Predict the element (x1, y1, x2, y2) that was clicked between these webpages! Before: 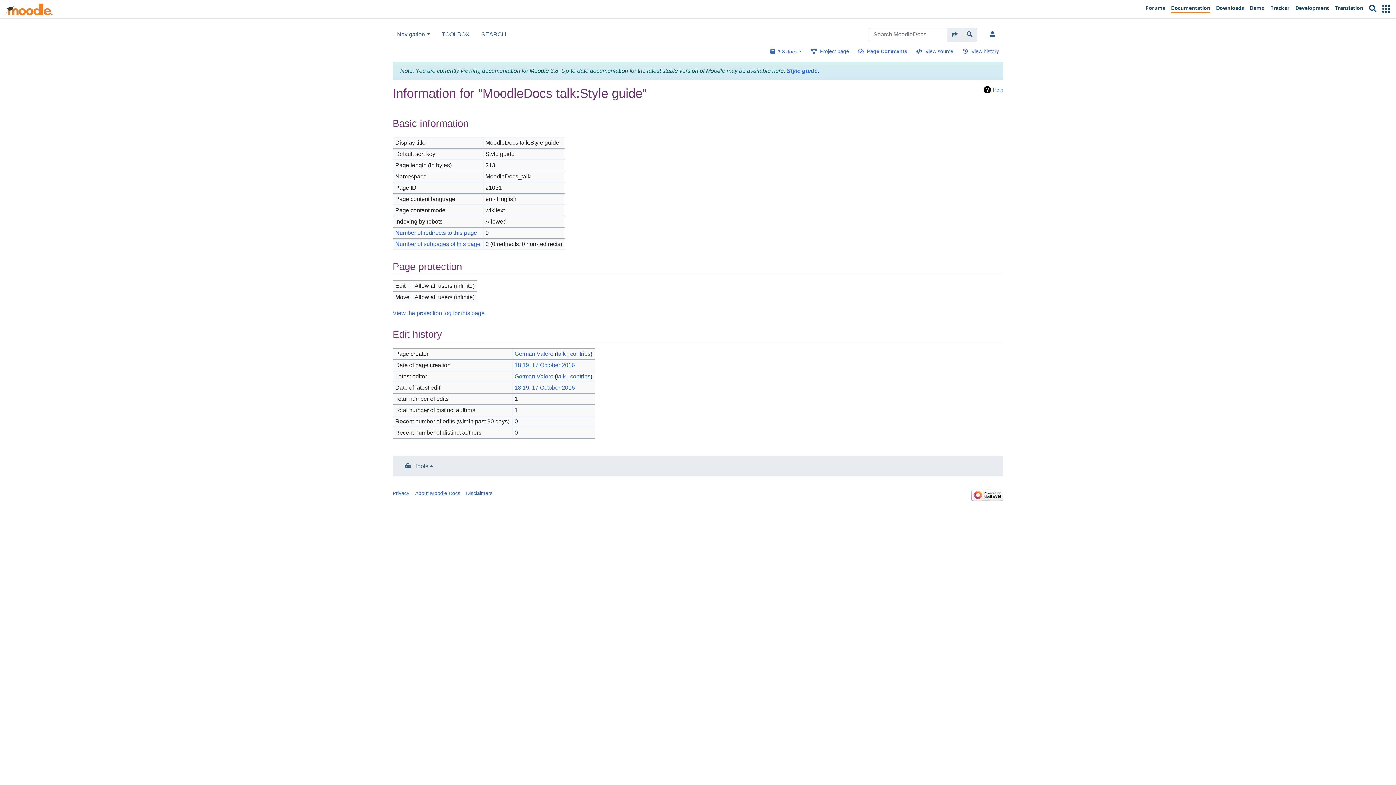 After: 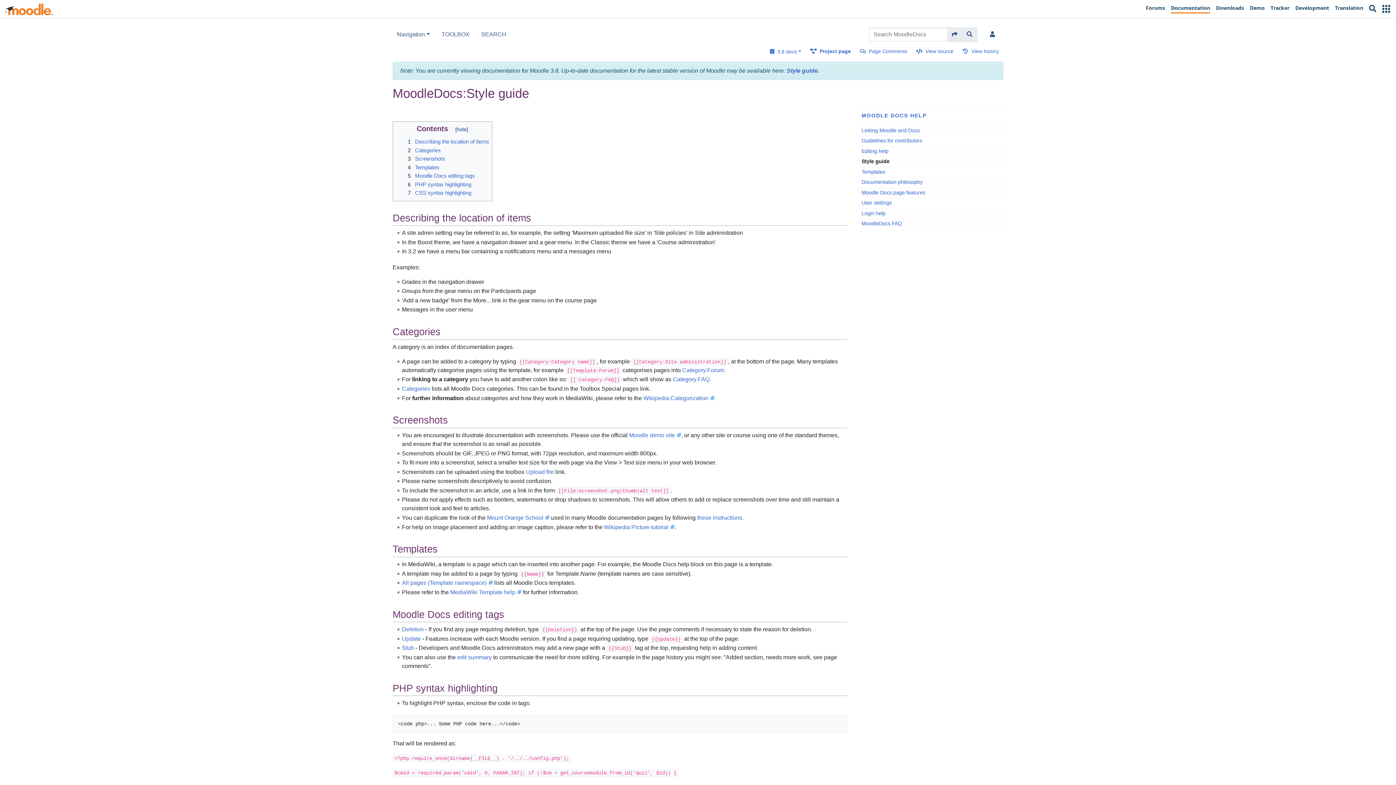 Action: label: Project page bbox: (810, 47, 849, 55)